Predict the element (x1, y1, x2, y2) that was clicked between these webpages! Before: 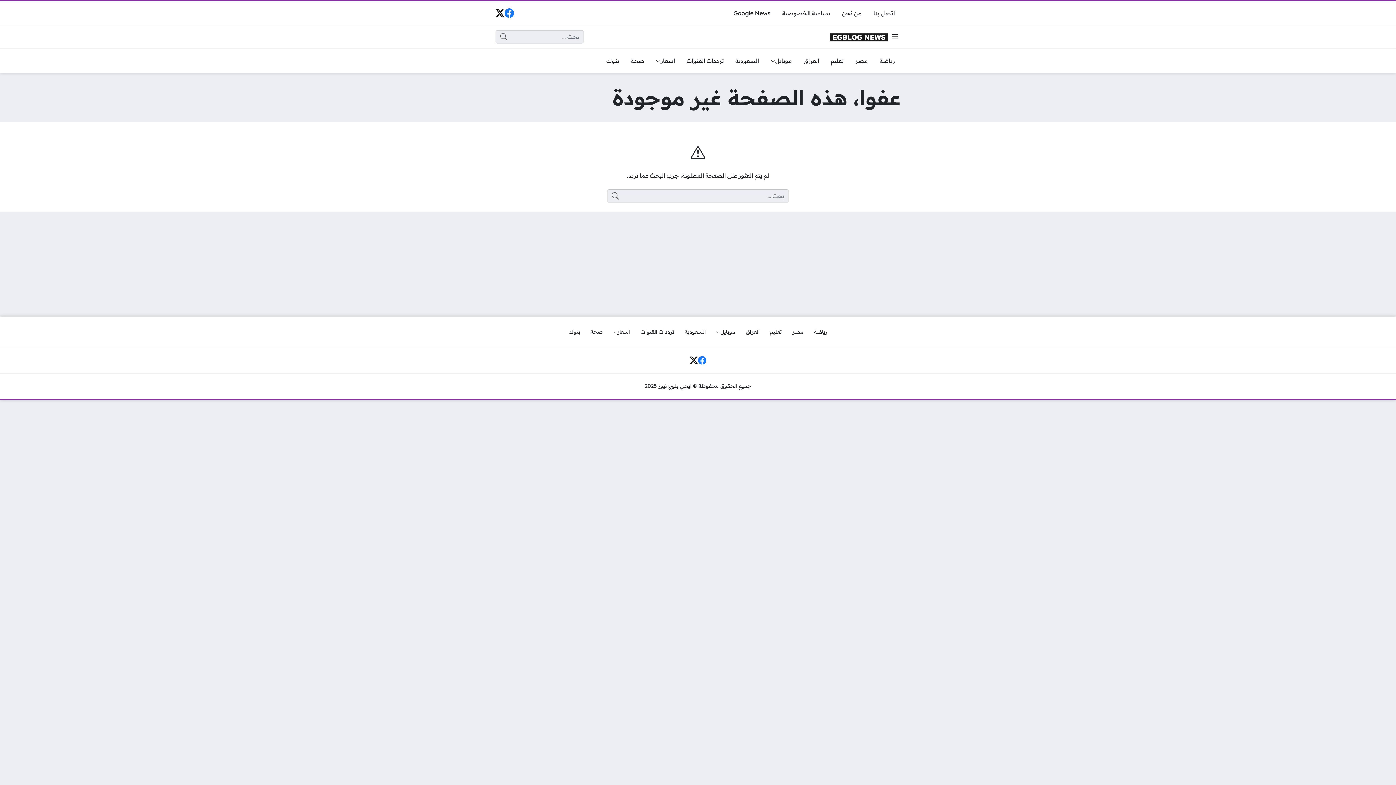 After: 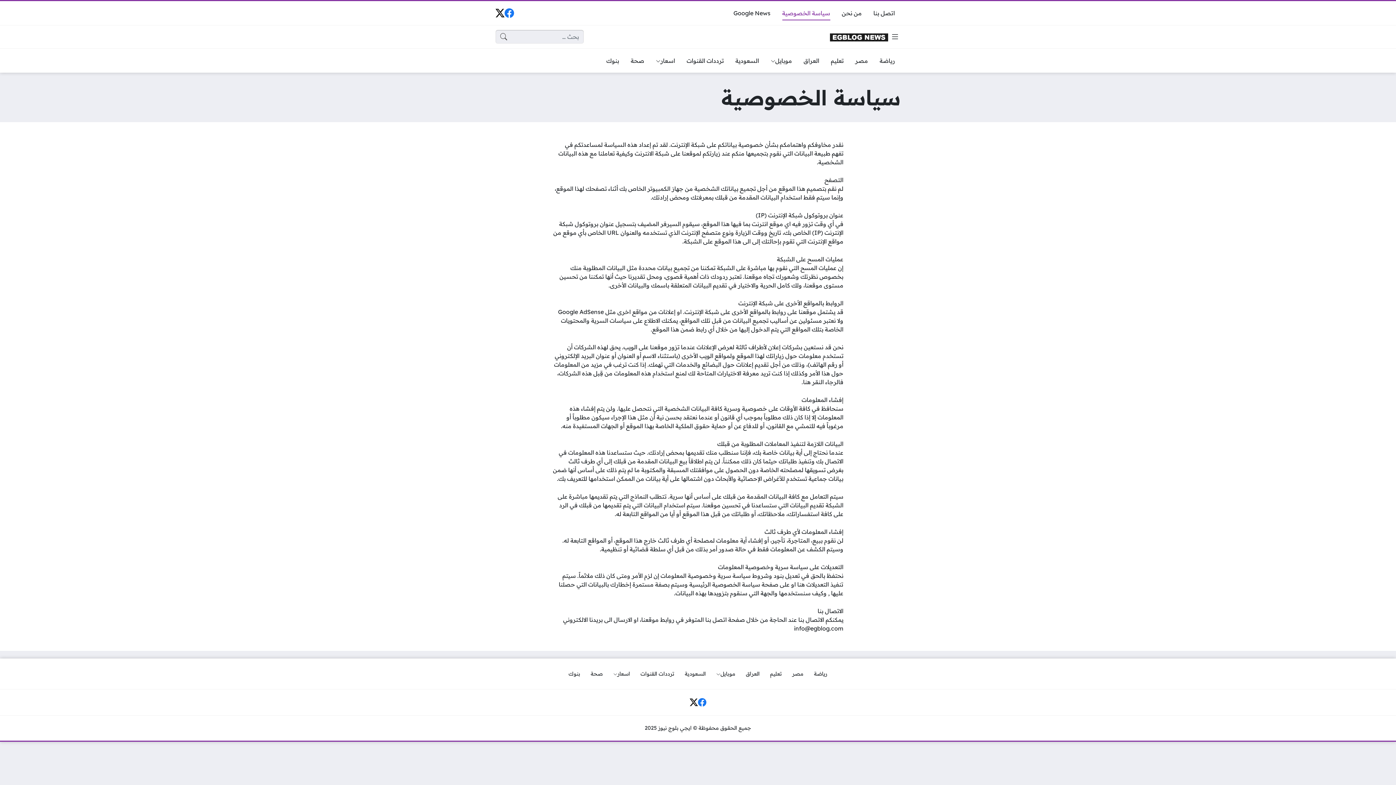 Action: label: سياسة الخصوصية bbox: (776, 5, 836, 20)